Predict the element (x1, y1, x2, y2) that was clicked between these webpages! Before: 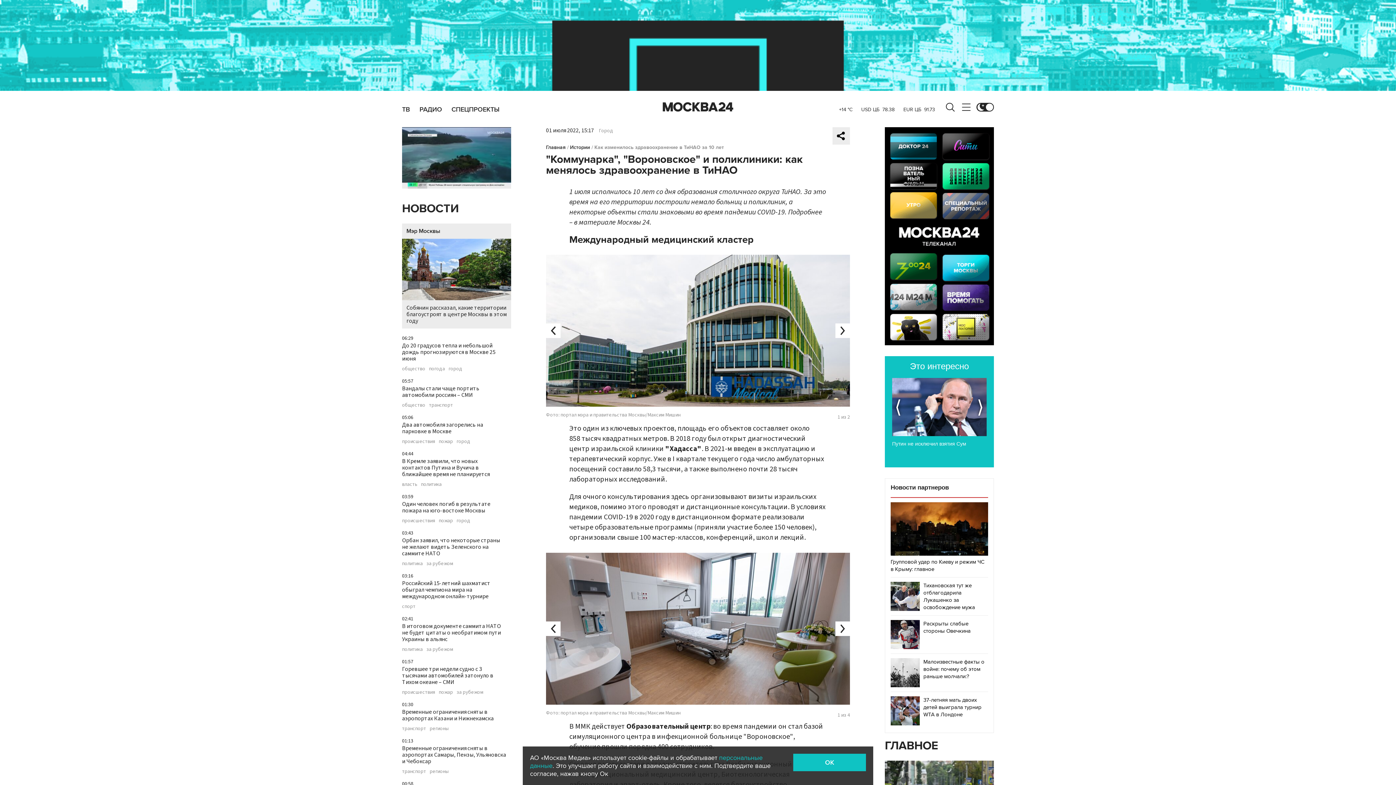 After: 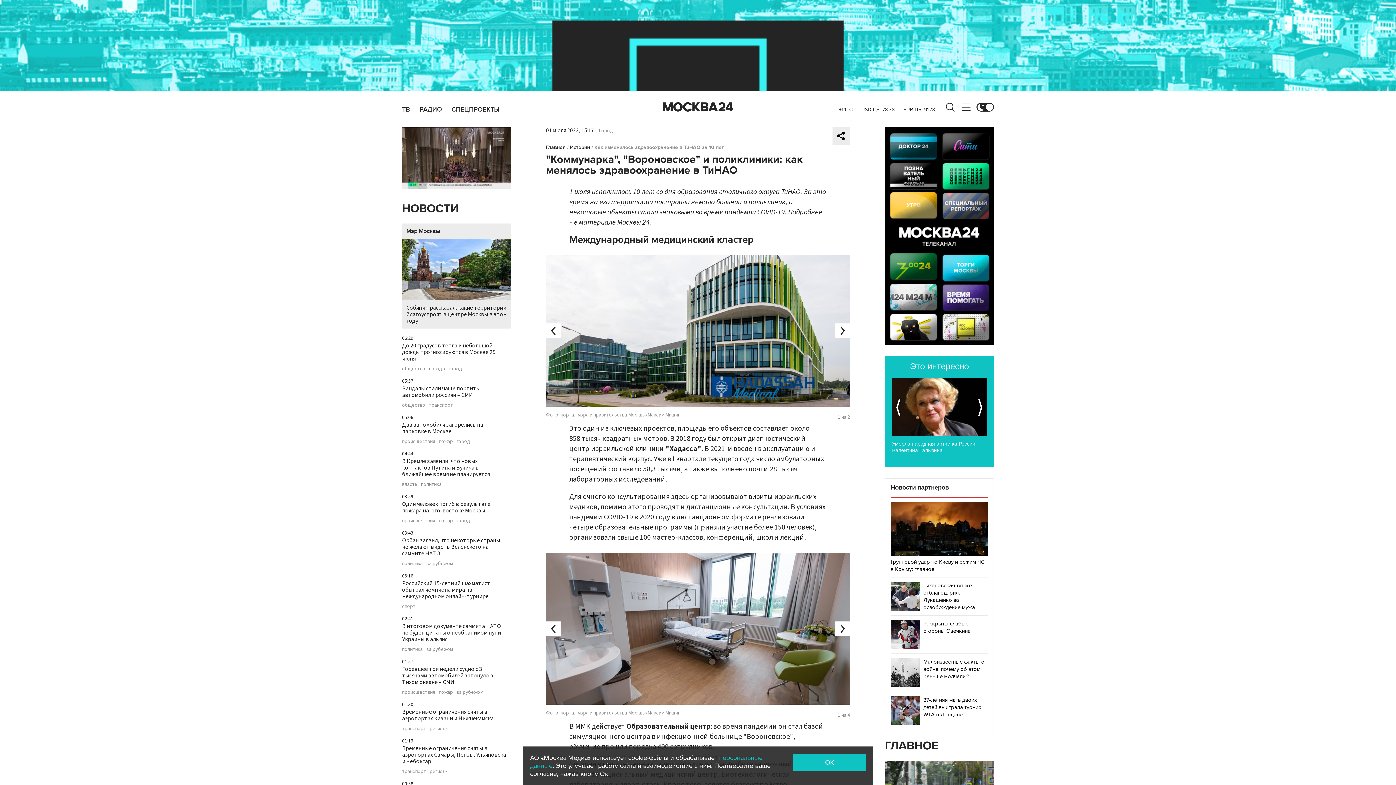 Action: bbox: (894, 398, 903, 420) label: ⟨